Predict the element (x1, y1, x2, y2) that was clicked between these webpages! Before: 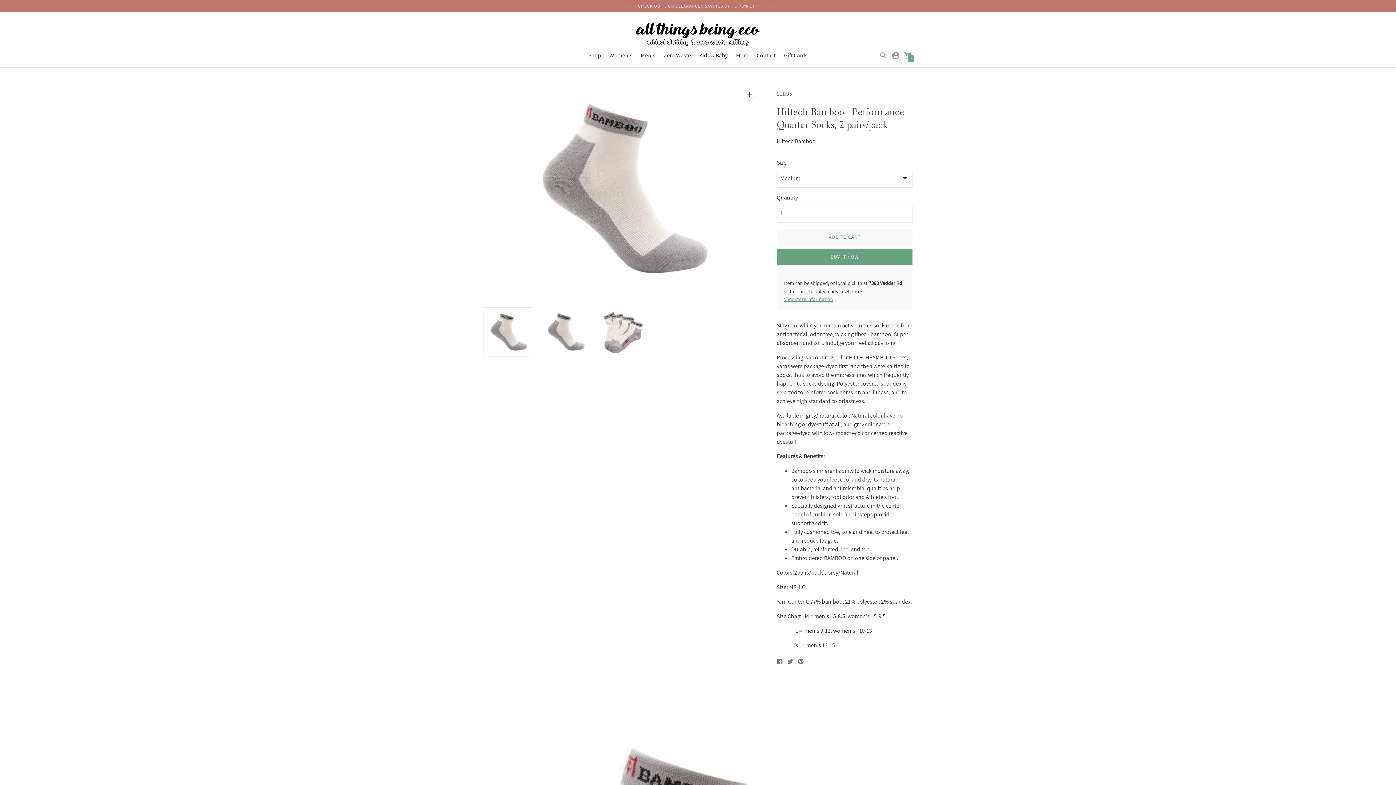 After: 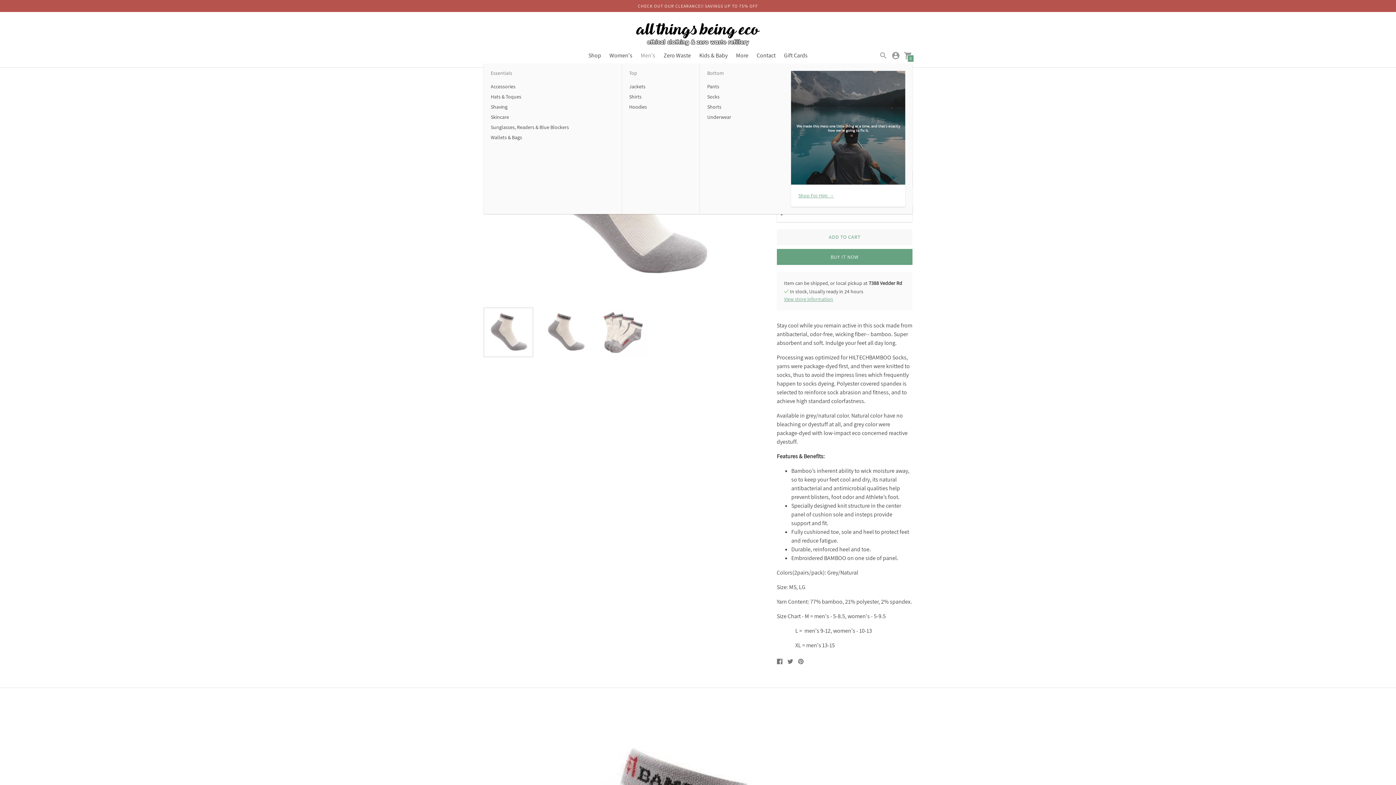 Action: label: Men's bbox: (640, 51, 655, 59)